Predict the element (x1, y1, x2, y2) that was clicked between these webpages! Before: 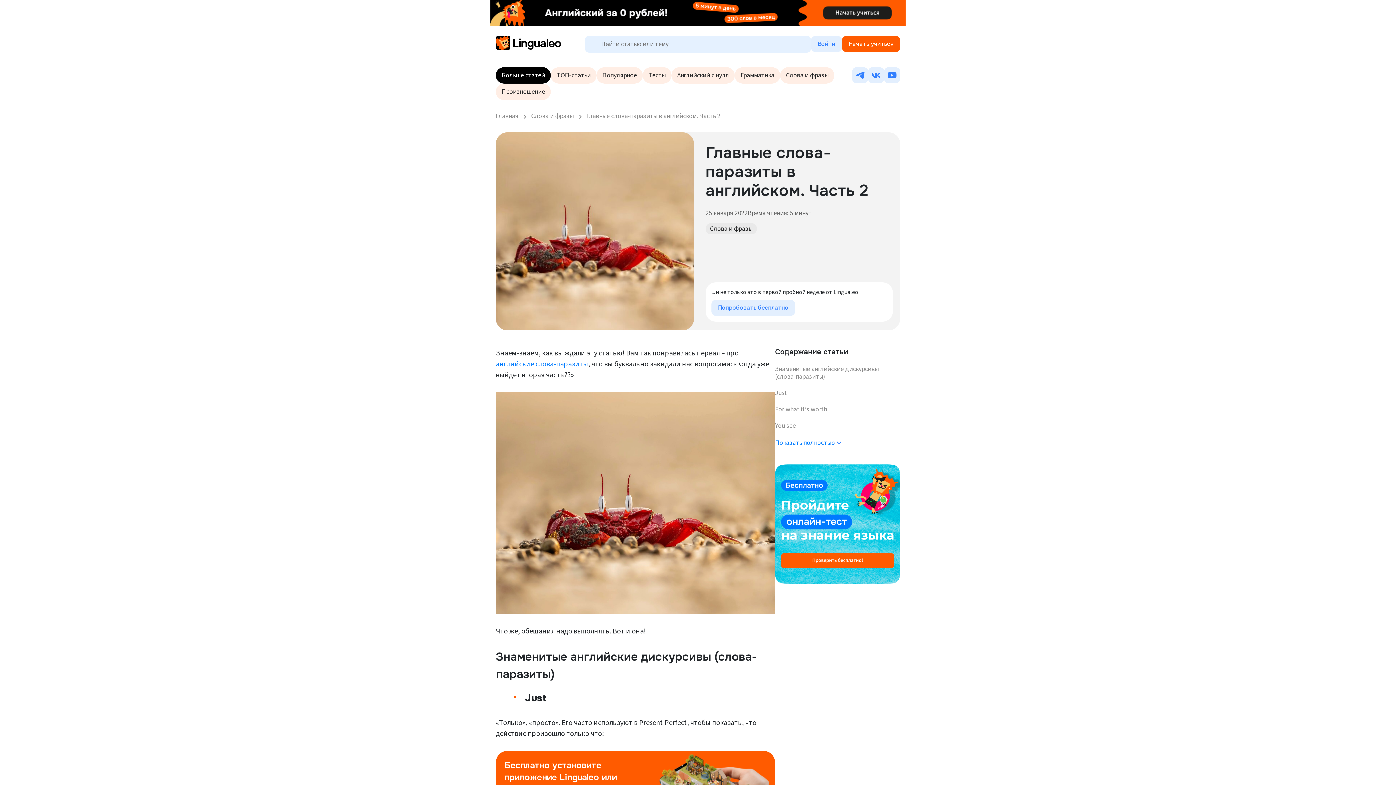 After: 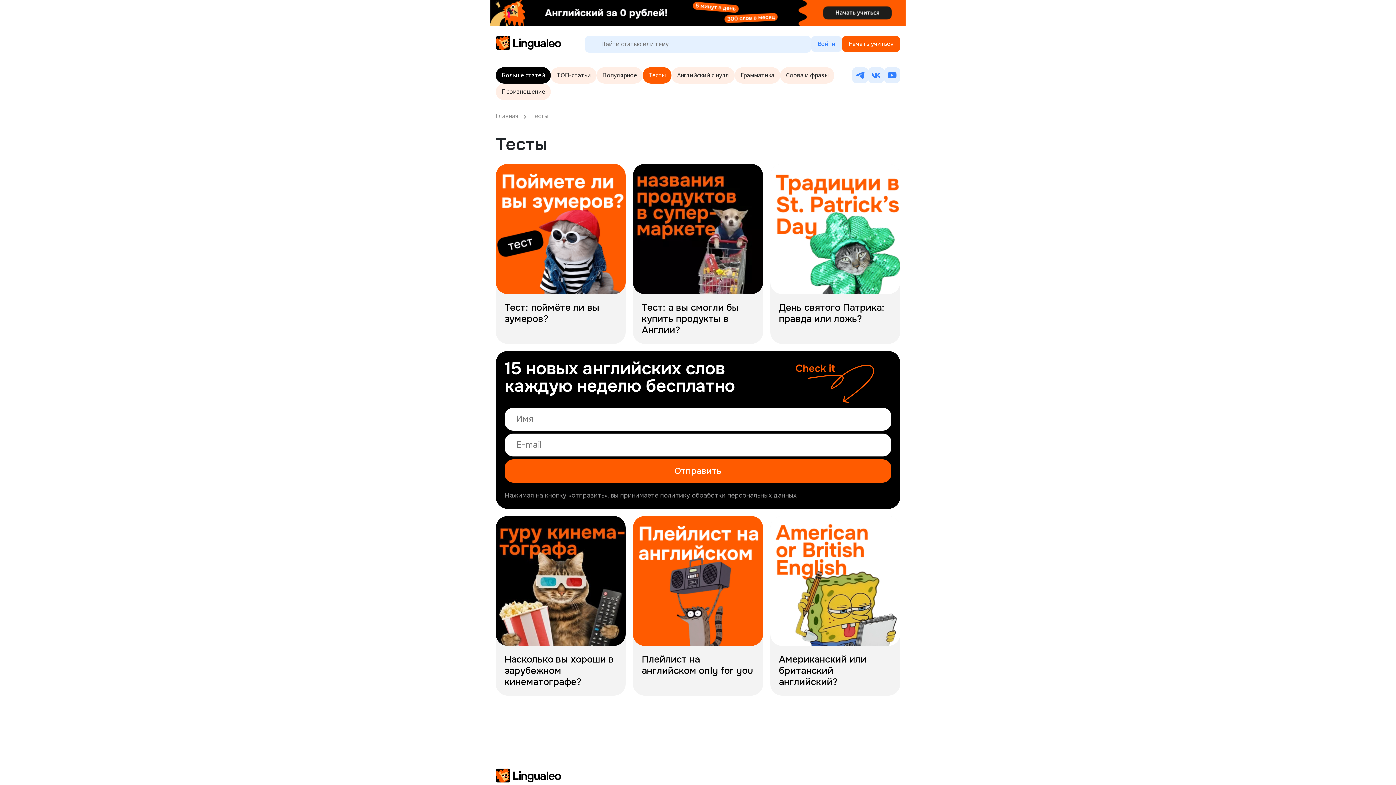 Action: bbox: (642, 67, 671, 83) label: Тесты